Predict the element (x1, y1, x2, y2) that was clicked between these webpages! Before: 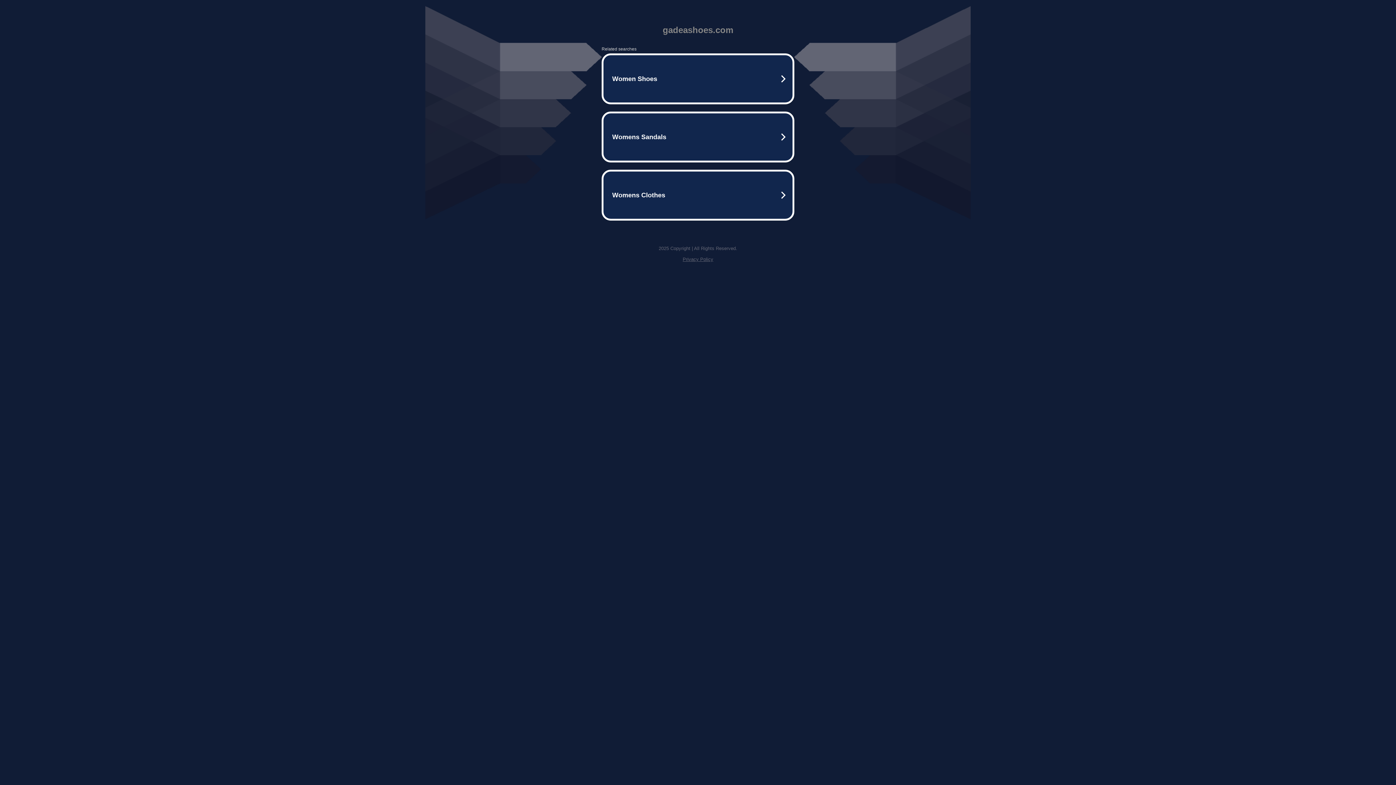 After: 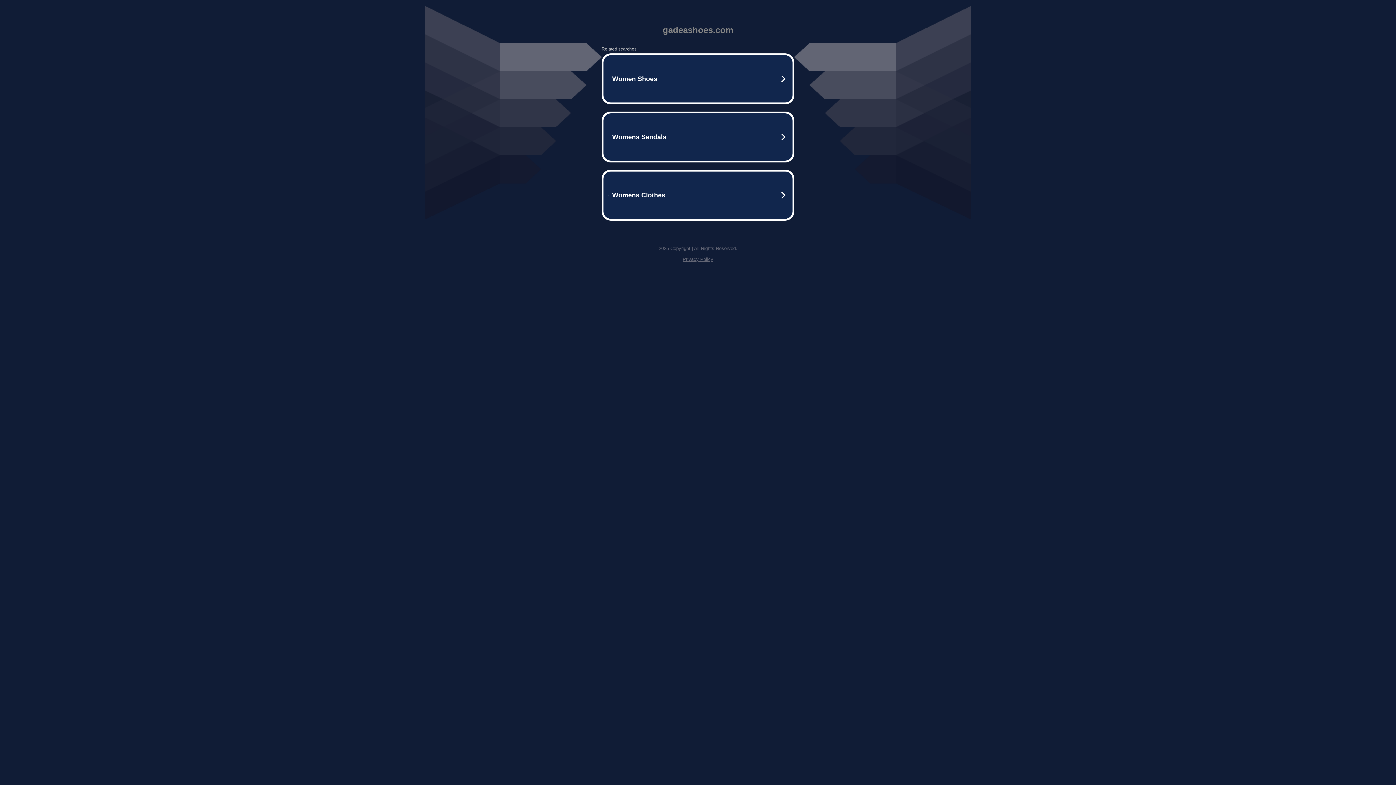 Action: label: Privacy Policy bbox: (682, 256, 713, 262)